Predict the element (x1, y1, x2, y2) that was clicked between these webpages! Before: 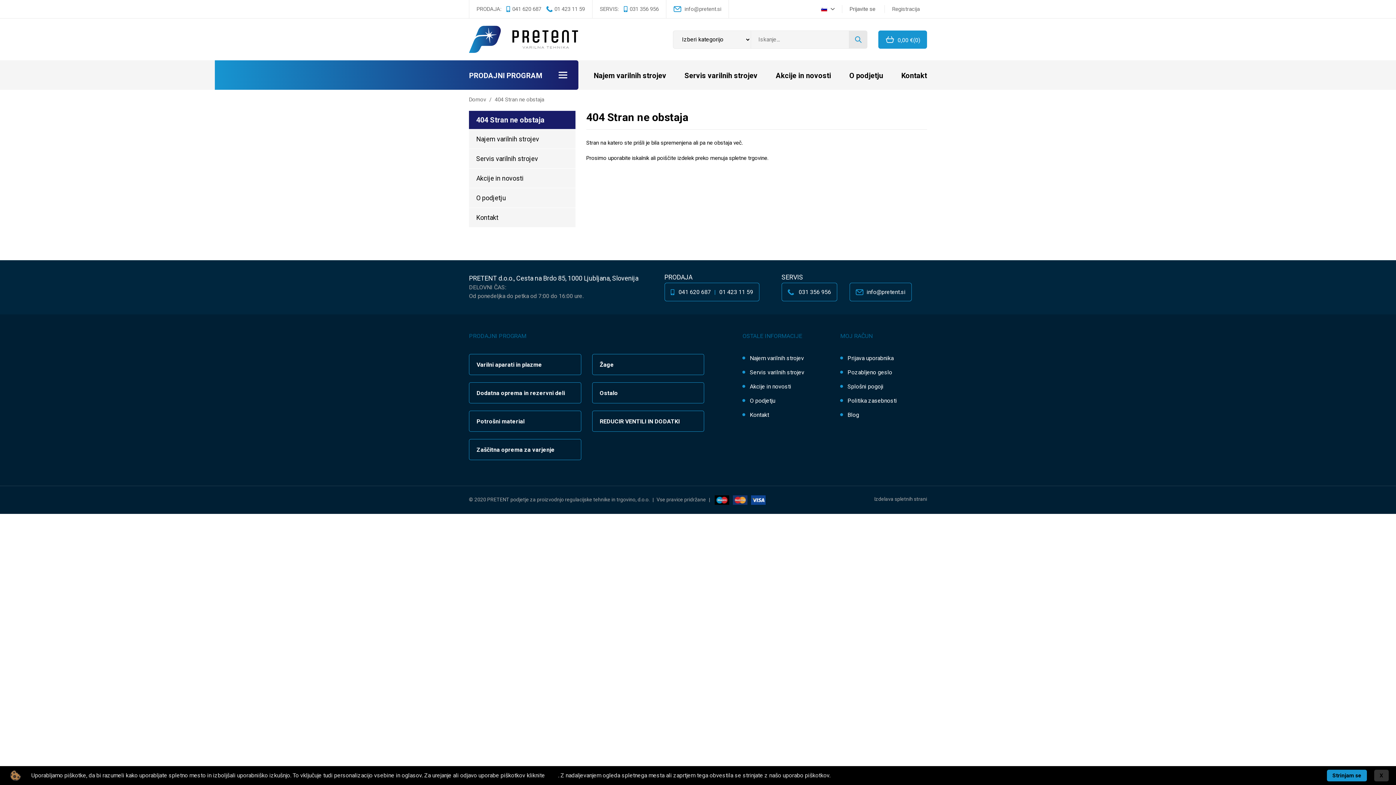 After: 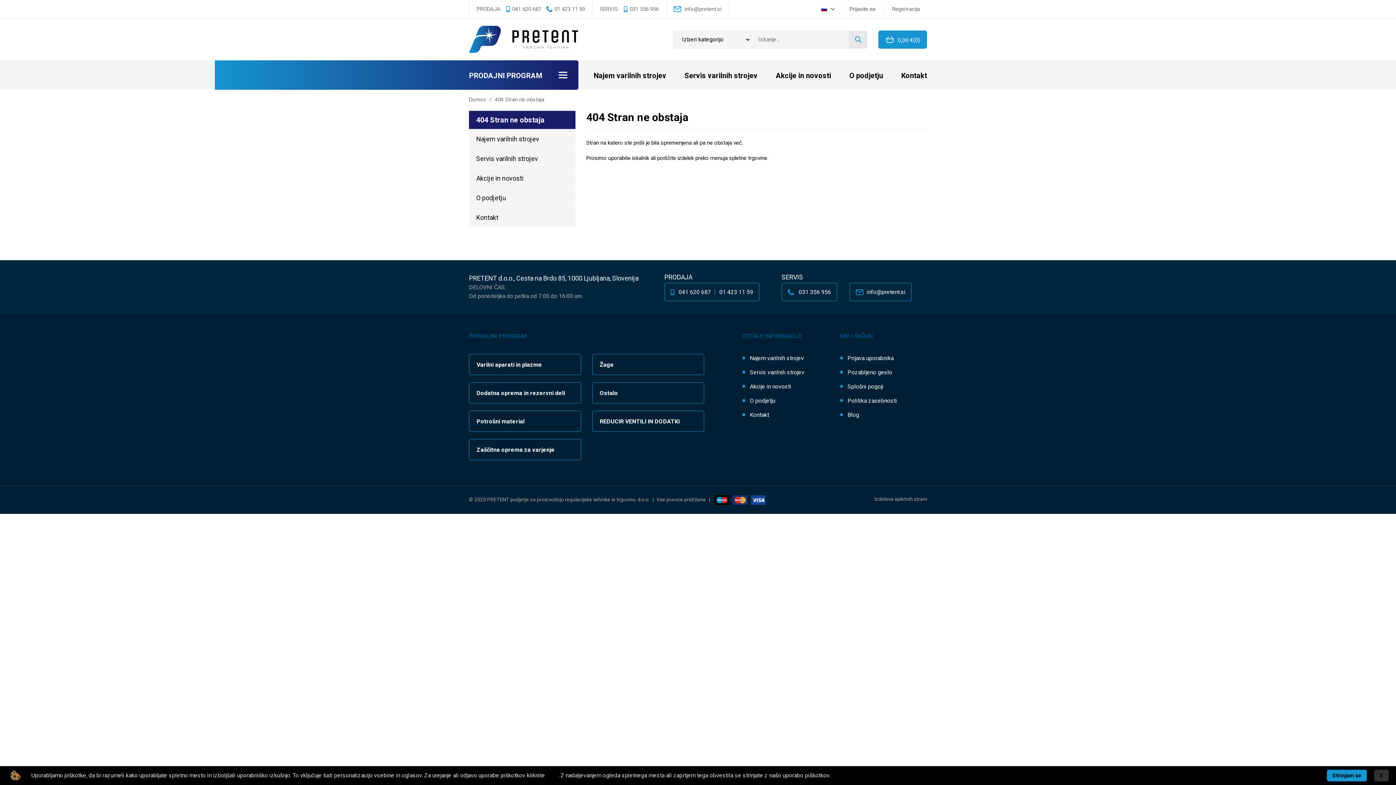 Action: bbox: (476, 115, 544, 124) label: 404 Stran ne obstaja